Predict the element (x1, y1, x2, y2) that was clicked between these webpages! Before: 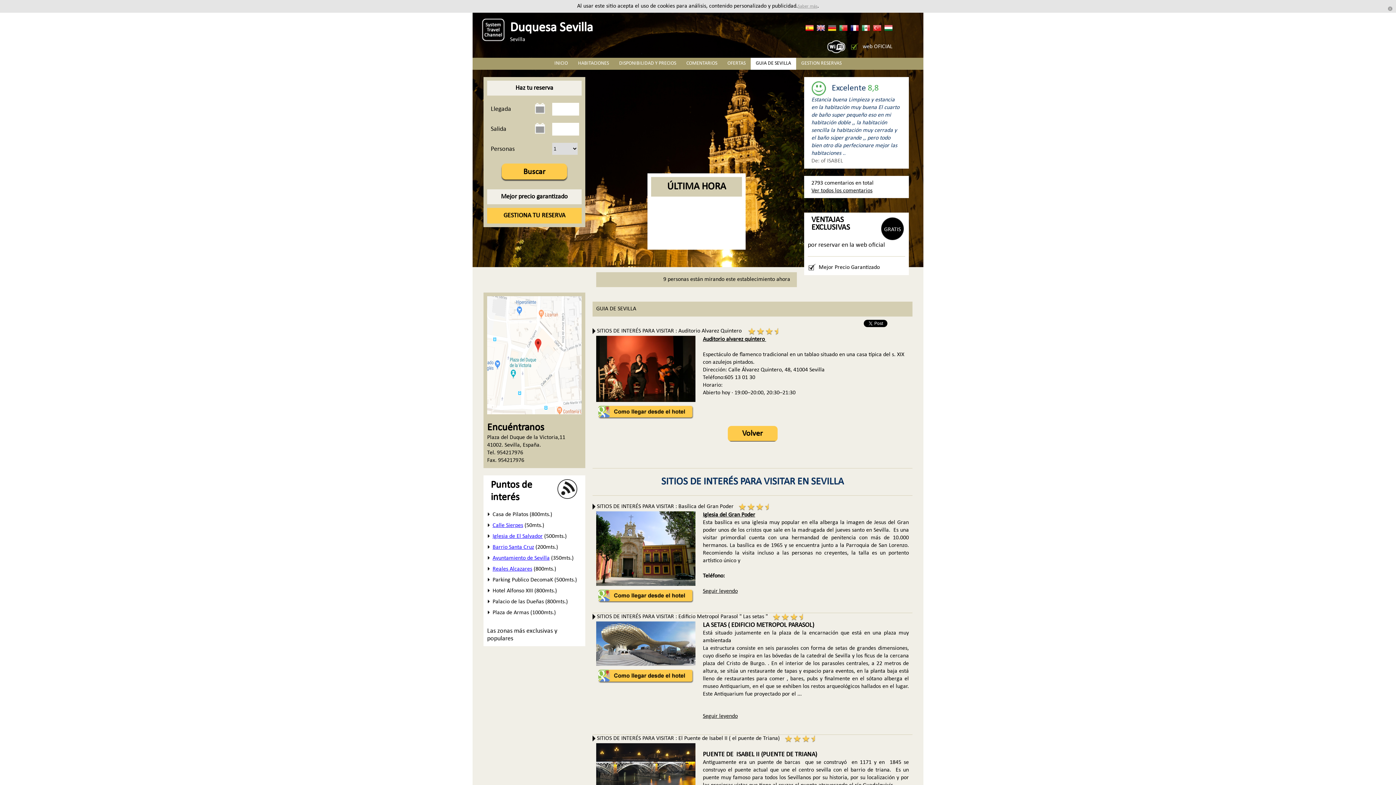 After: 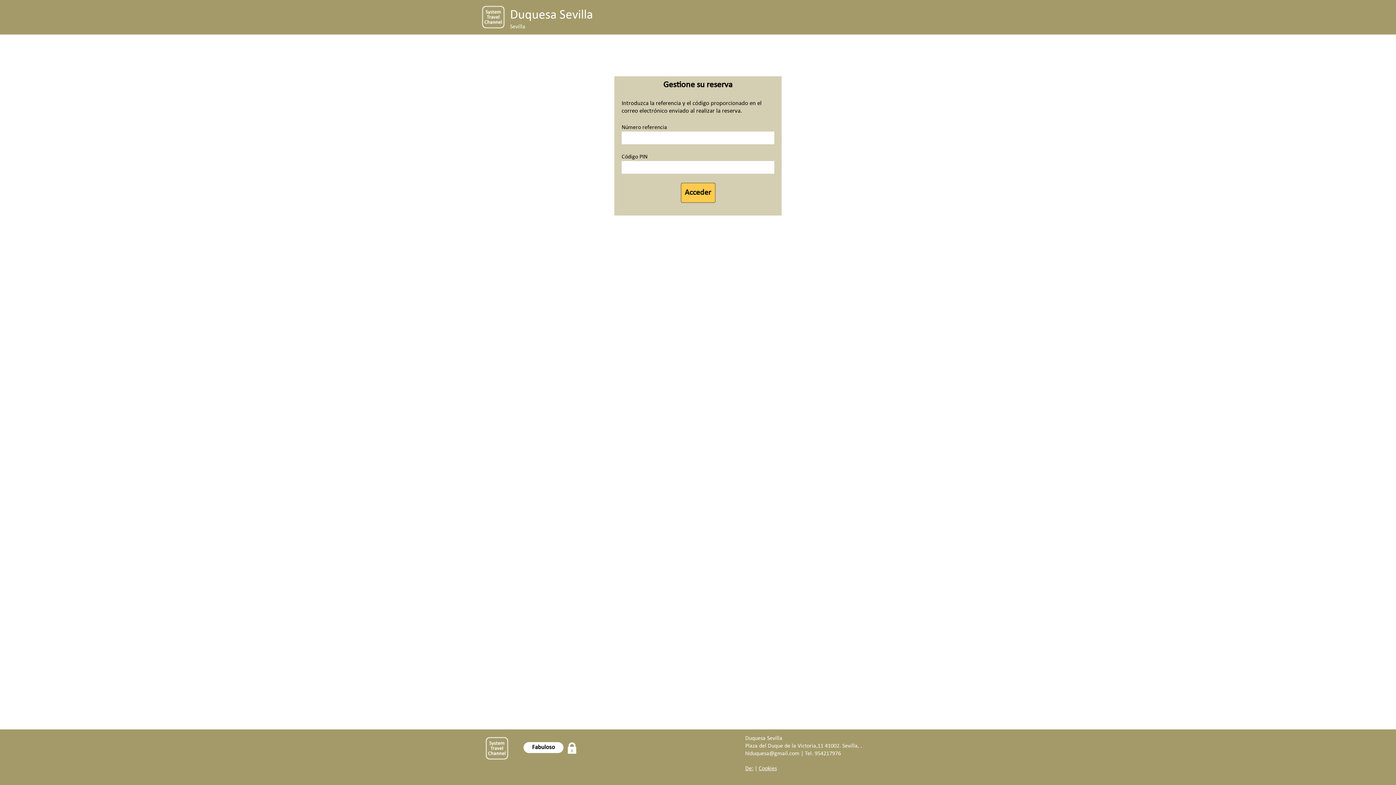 Action: bbox: (796, 57, 846, 69) label: GESTION RESERVAS